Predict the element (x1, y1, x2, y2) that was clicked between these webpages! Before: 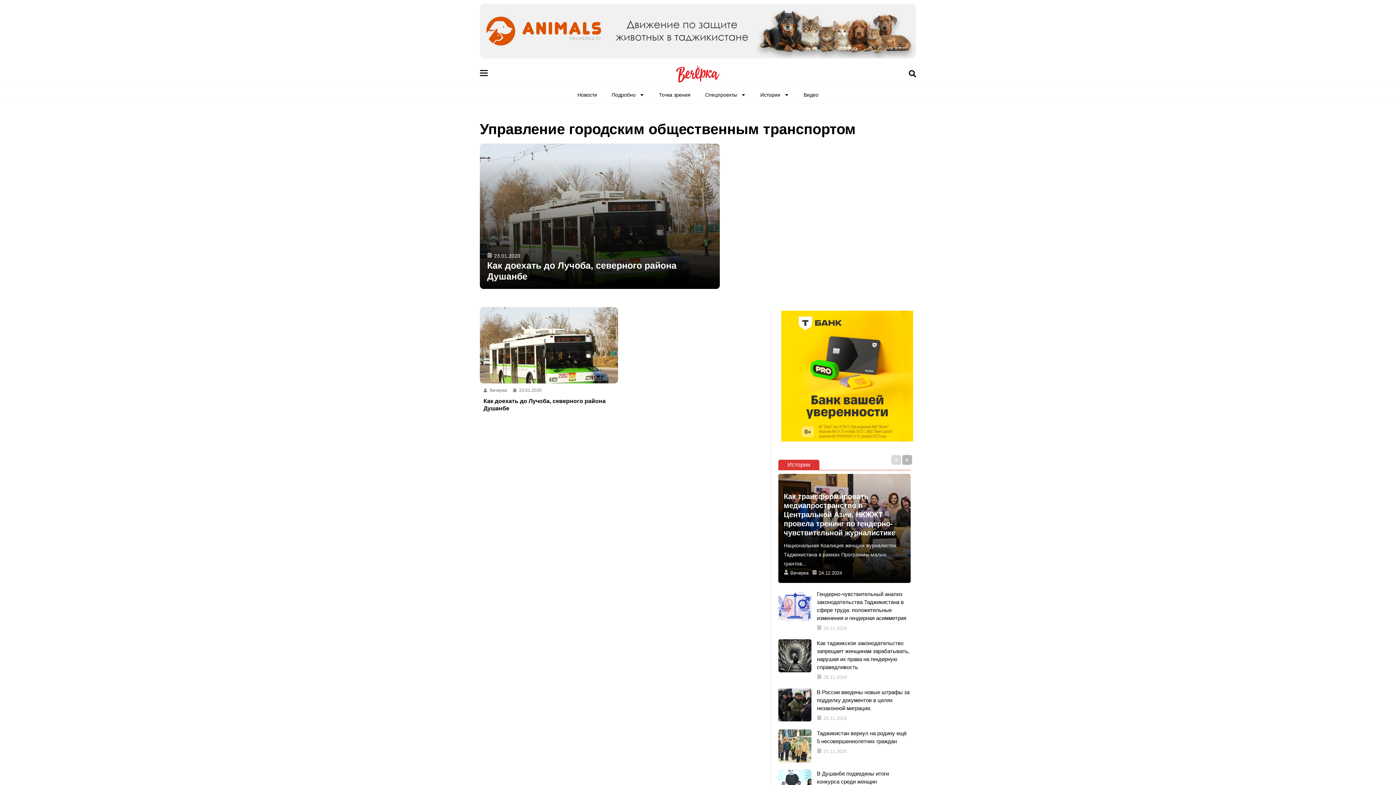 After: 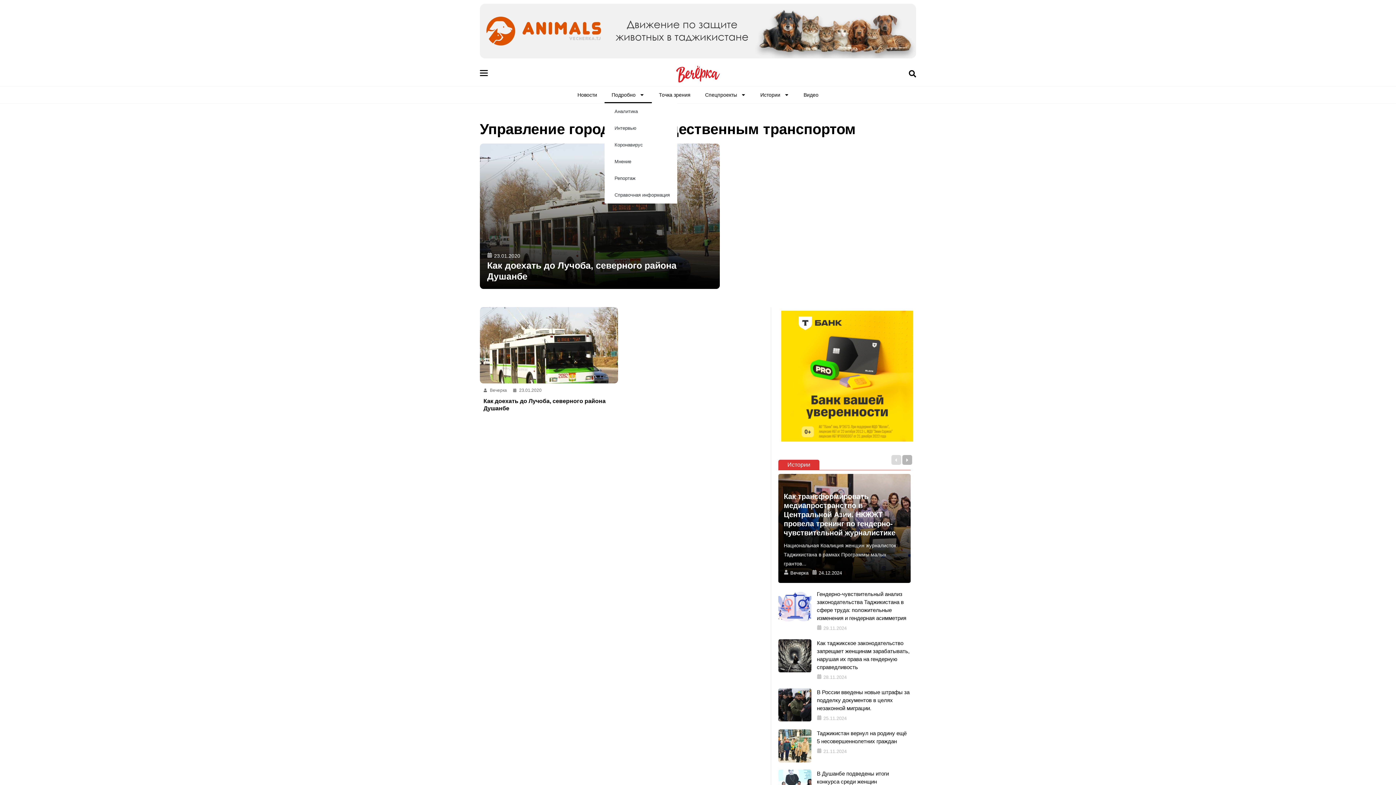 Action: label: Подробно bbox: (604, 86, 651, 103)